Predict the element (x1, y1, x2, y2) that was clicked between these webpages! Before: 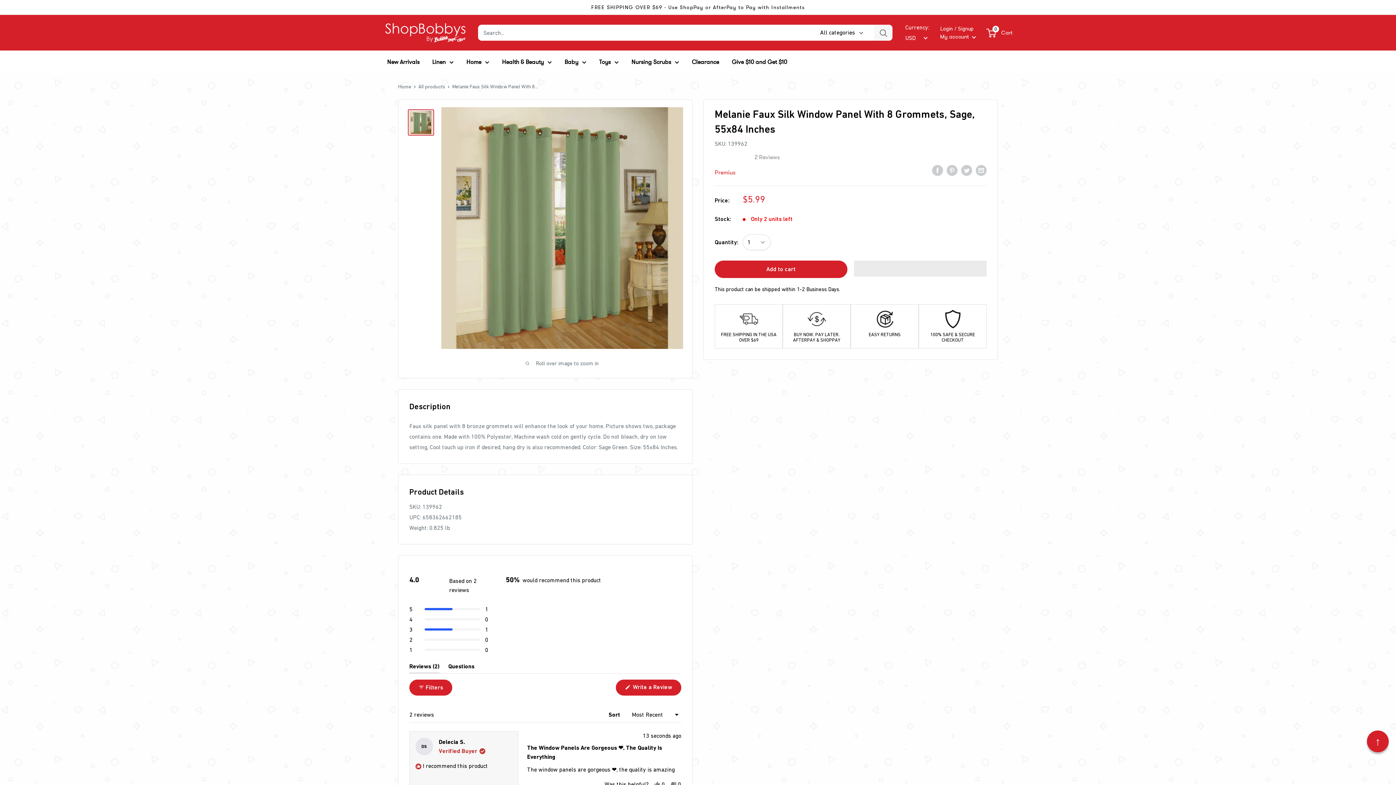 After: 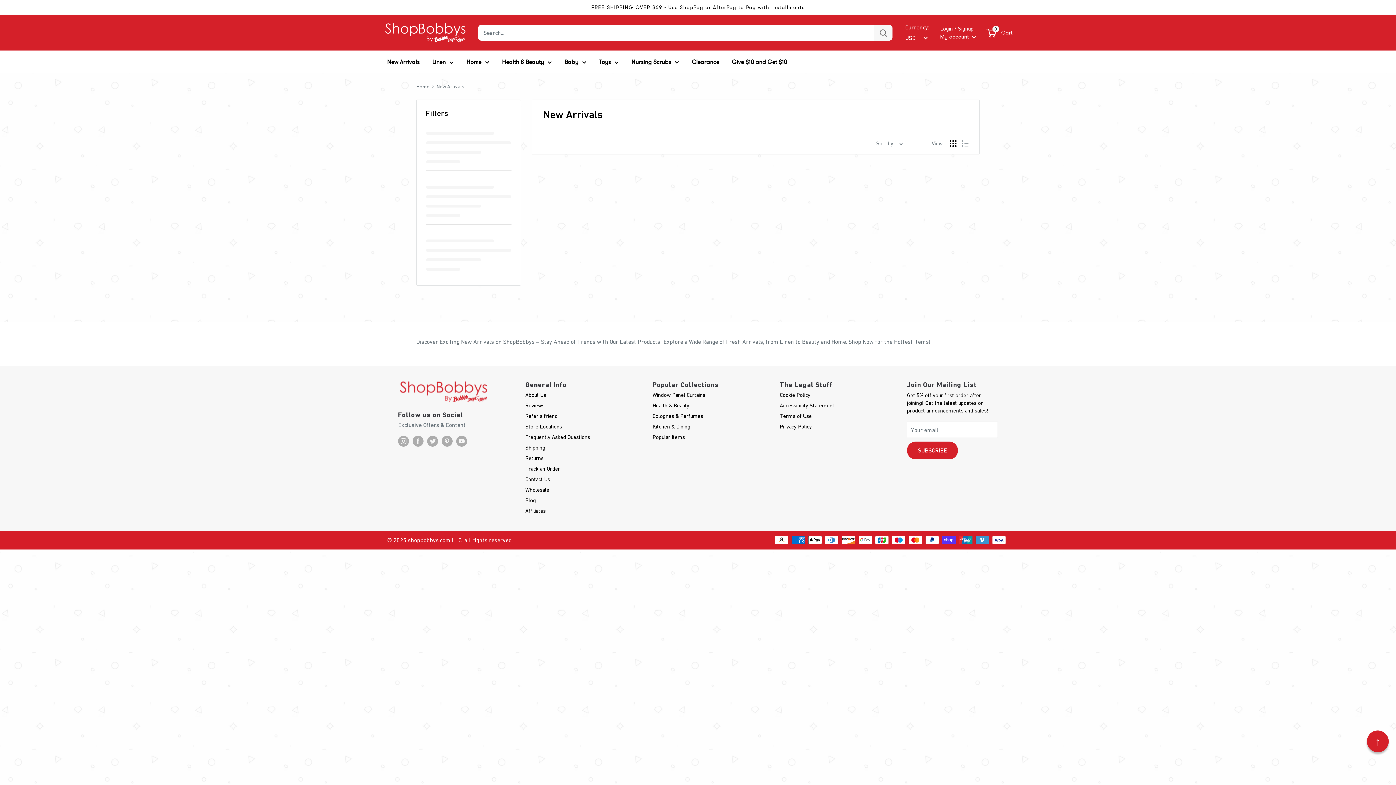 Action: bbox: (387, 56, 419, 67) label: New Arrivals